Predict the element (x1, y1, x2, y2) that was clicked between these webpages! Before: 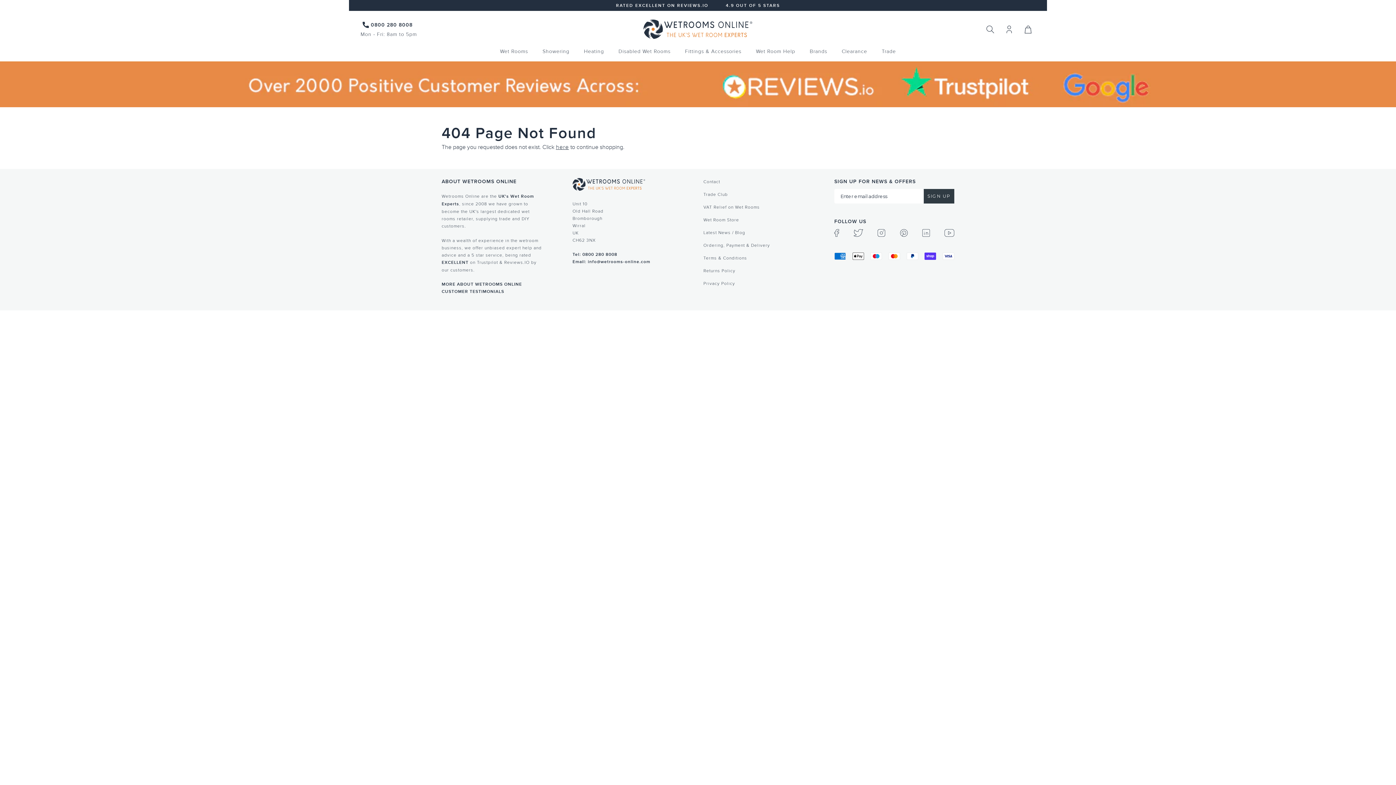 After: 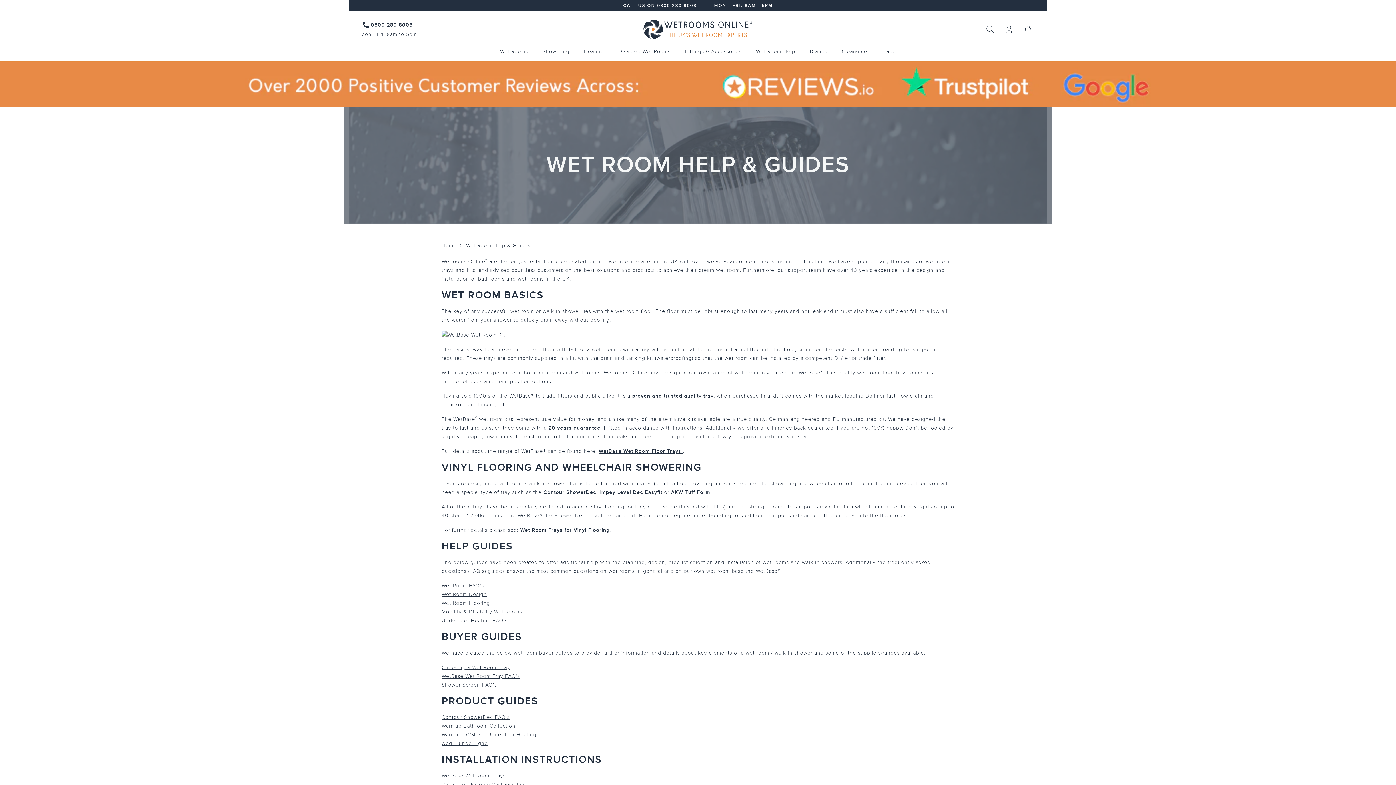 Action: label: Wet Room Help bbox: (756, 47, 795, 56)